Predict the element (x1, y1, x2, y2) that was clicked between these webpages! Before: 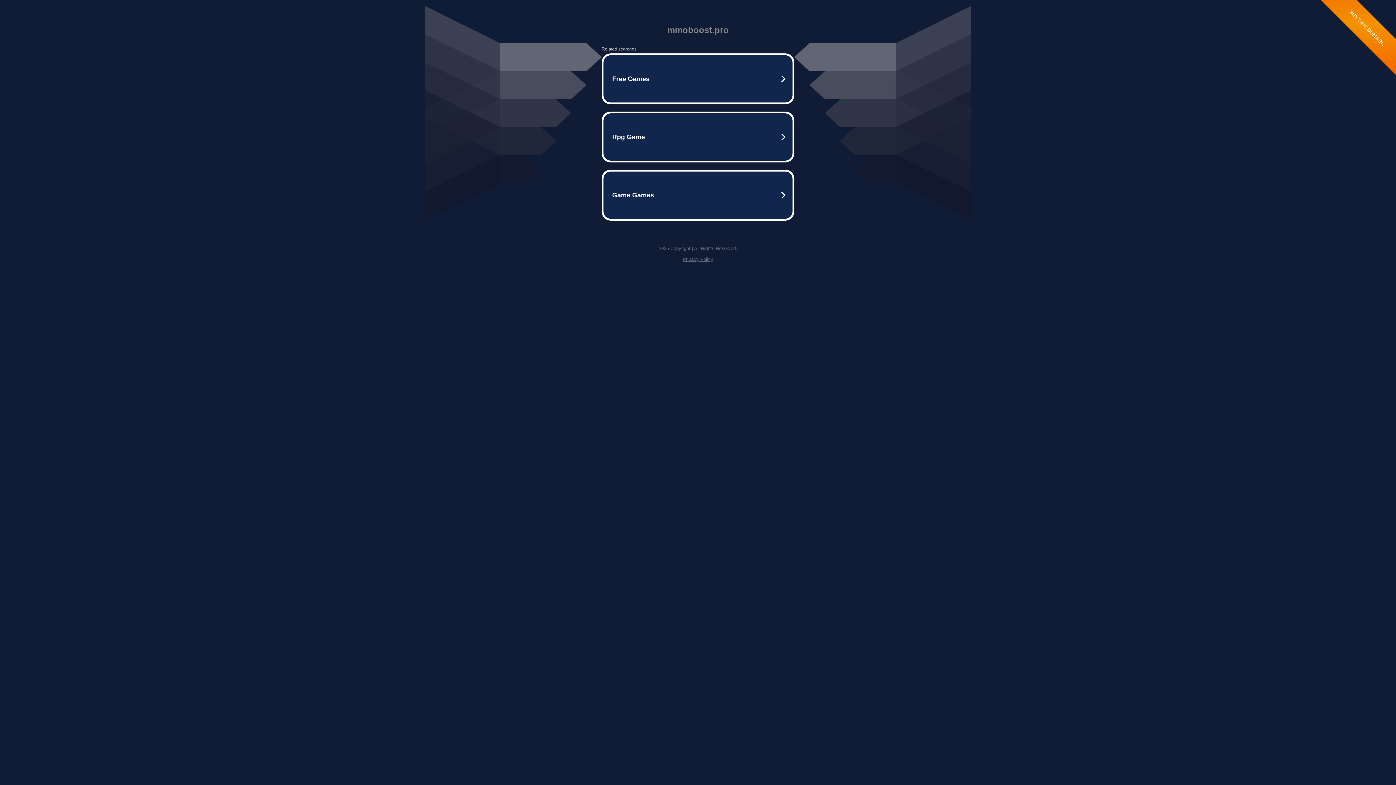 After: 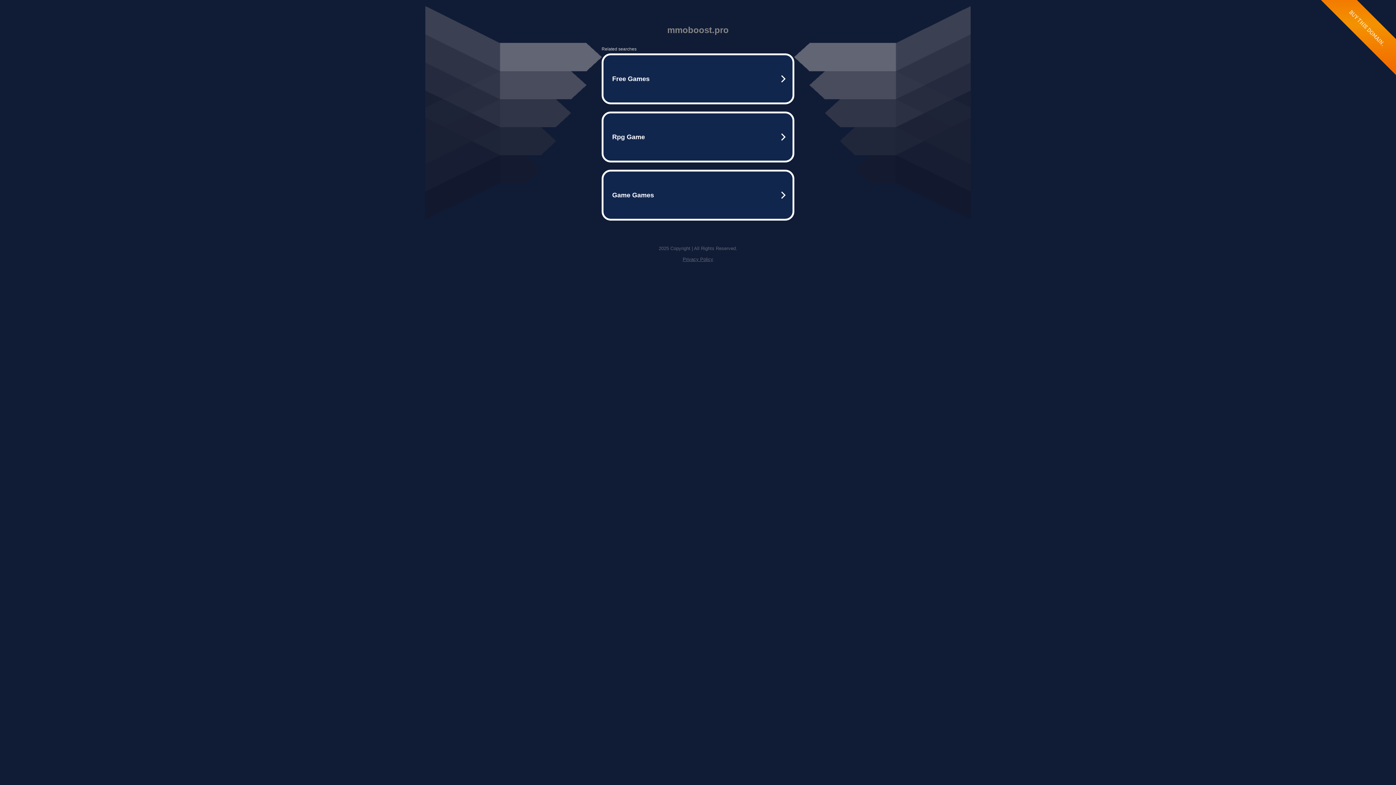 Action: bbox: (682, 256, 713, 262) label: Privacy Policy